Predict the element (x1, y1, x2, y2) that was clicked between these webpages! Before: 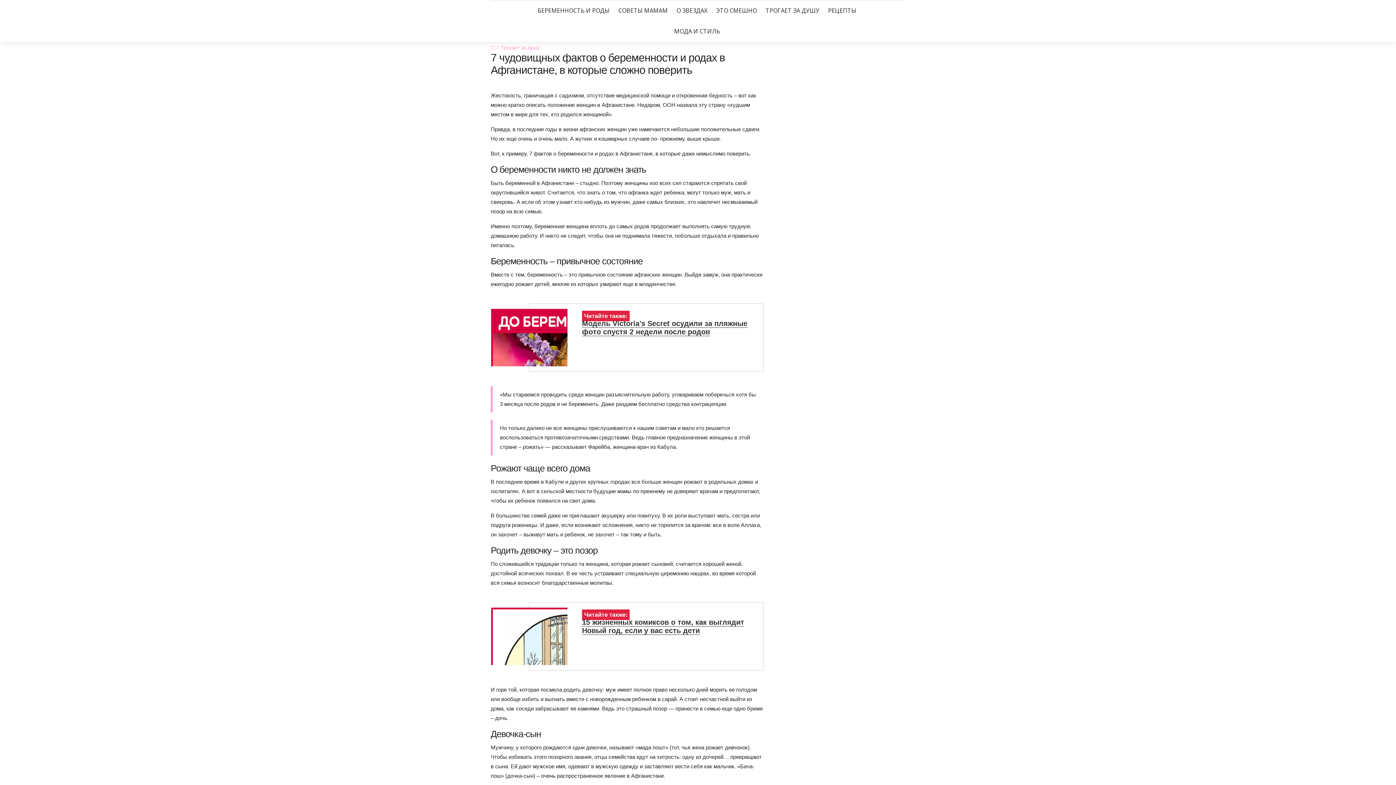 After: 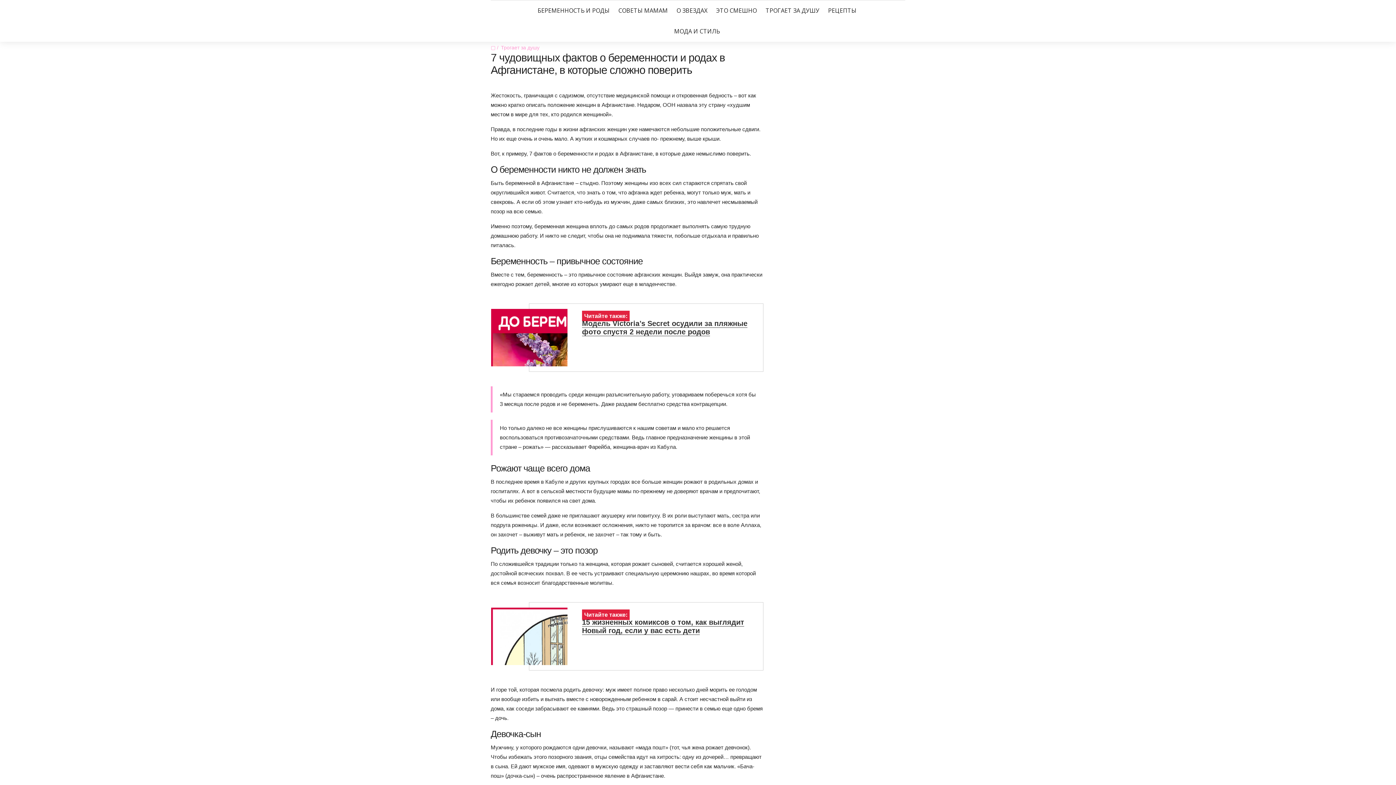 Action: bbox: (582, 319, 747, 336) label: Модель Victoria’s Secret осудили за пляжные фото спустя 2 недели после родов